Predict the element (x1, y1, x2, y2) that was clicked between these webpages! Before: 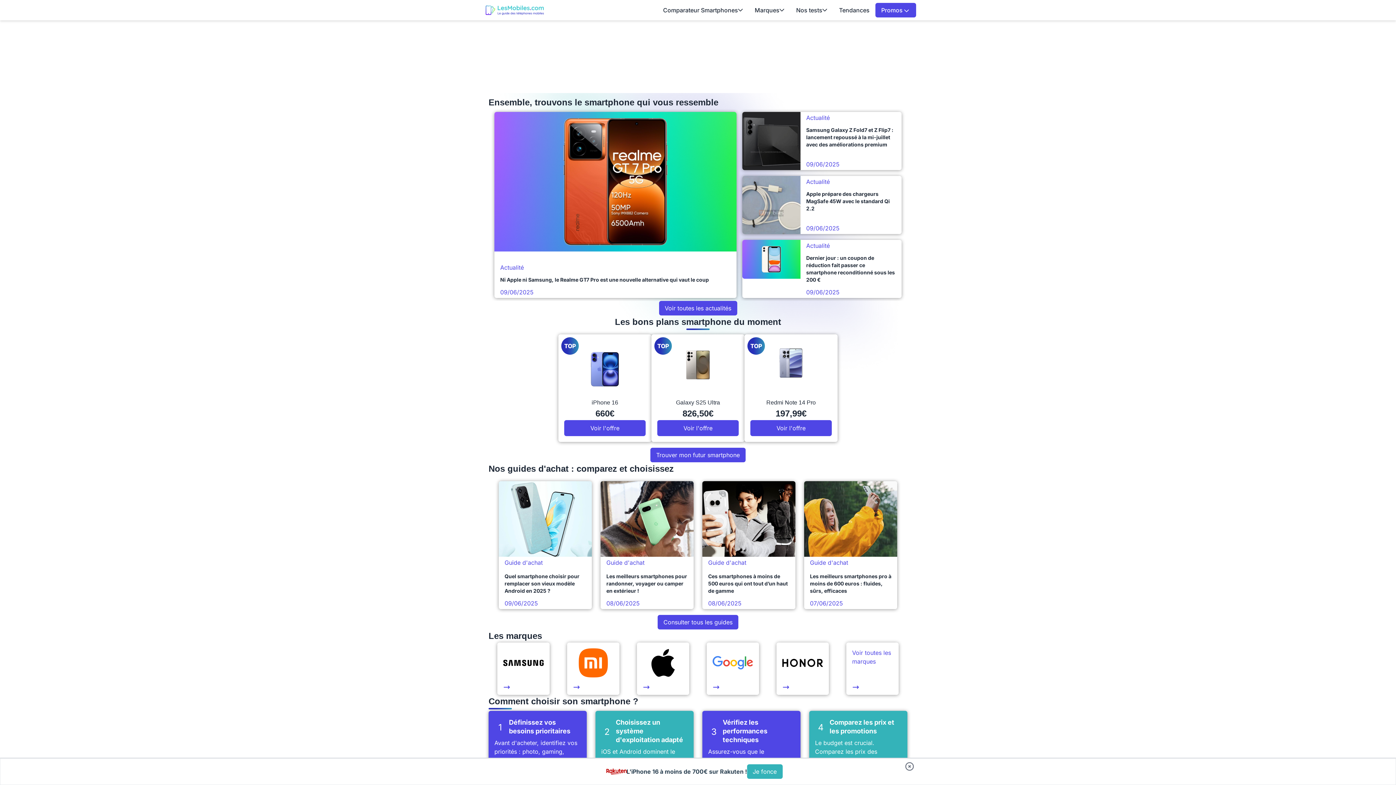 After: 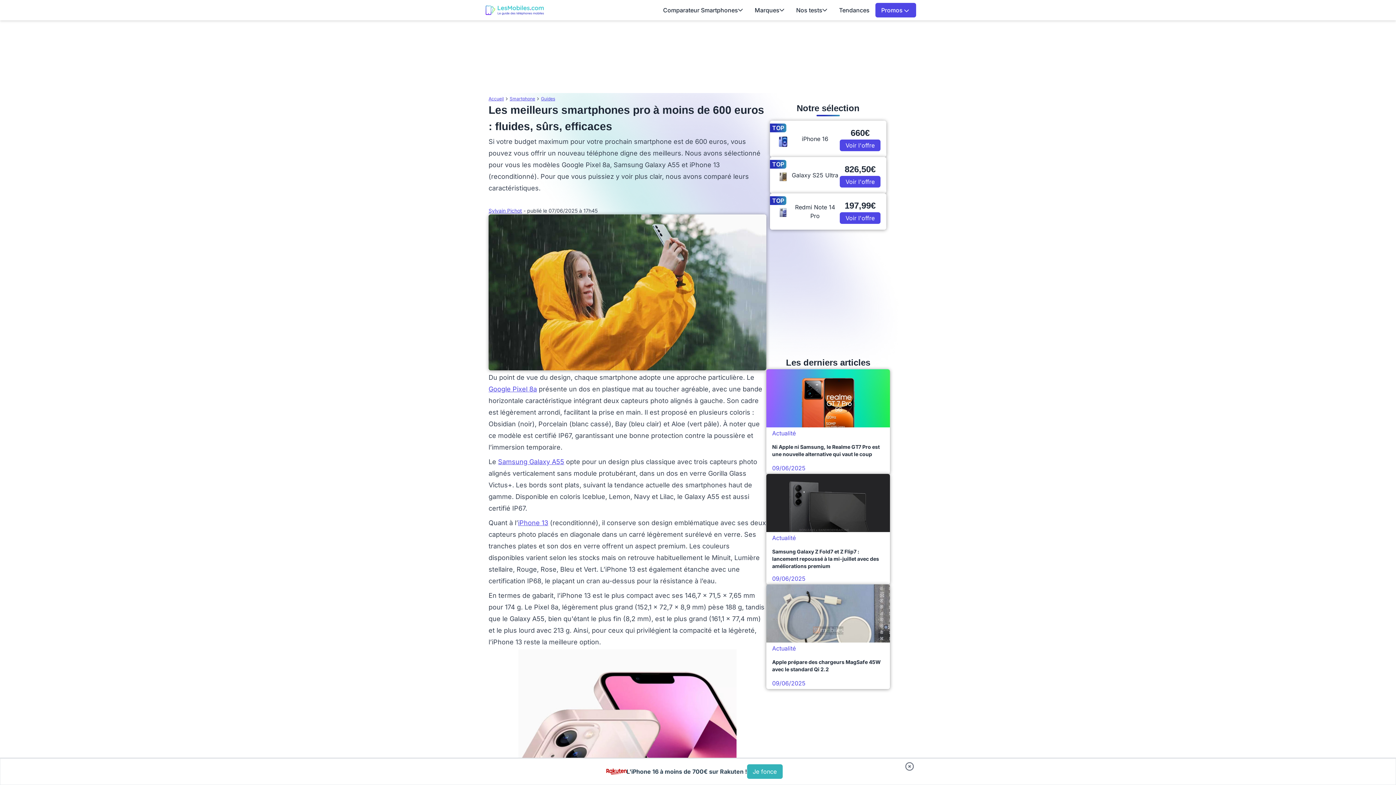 Action: bbox: (804, 481, 897, 609) label: Guide d'achat

Les meilleurs smartphones pro à moins de 600 euros : fluides, sûrs, efficaces

07/06/2025